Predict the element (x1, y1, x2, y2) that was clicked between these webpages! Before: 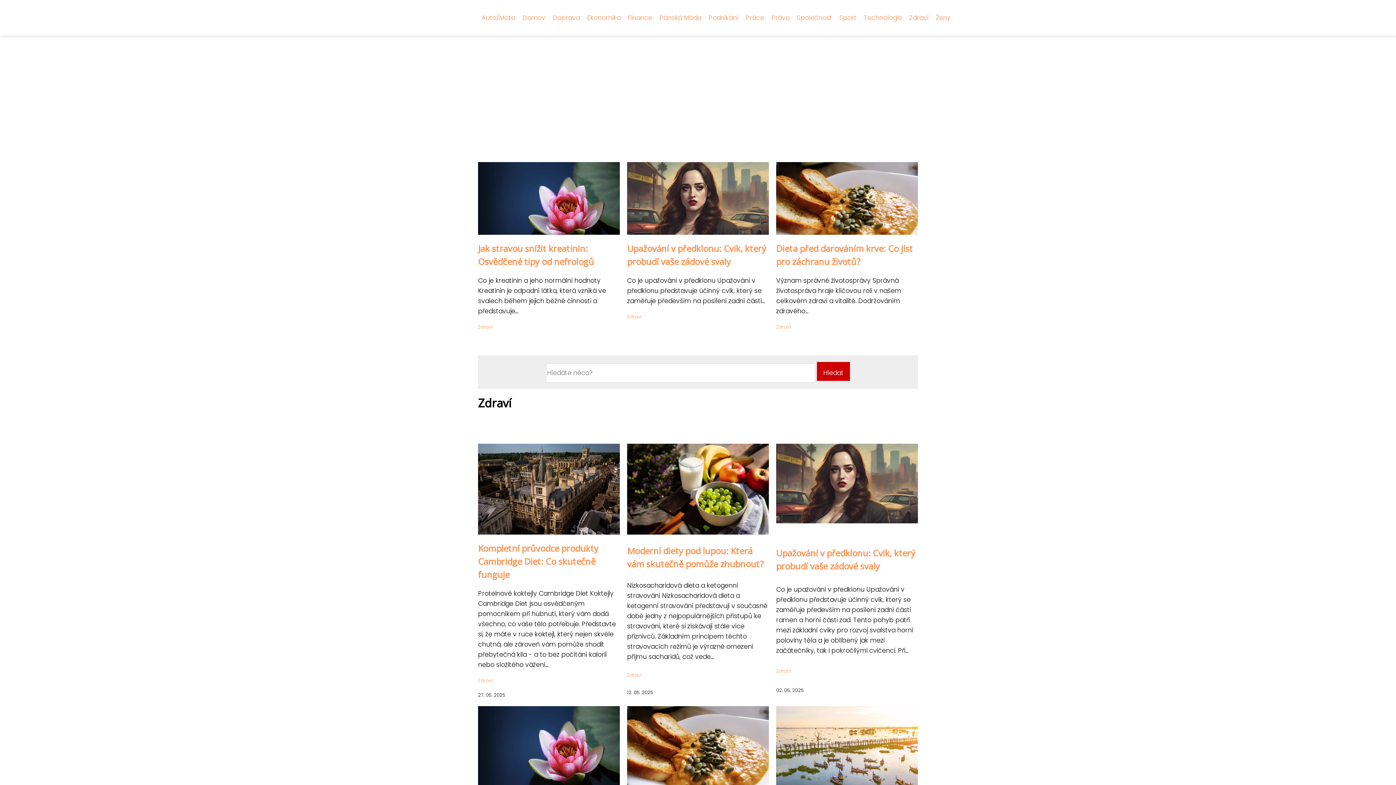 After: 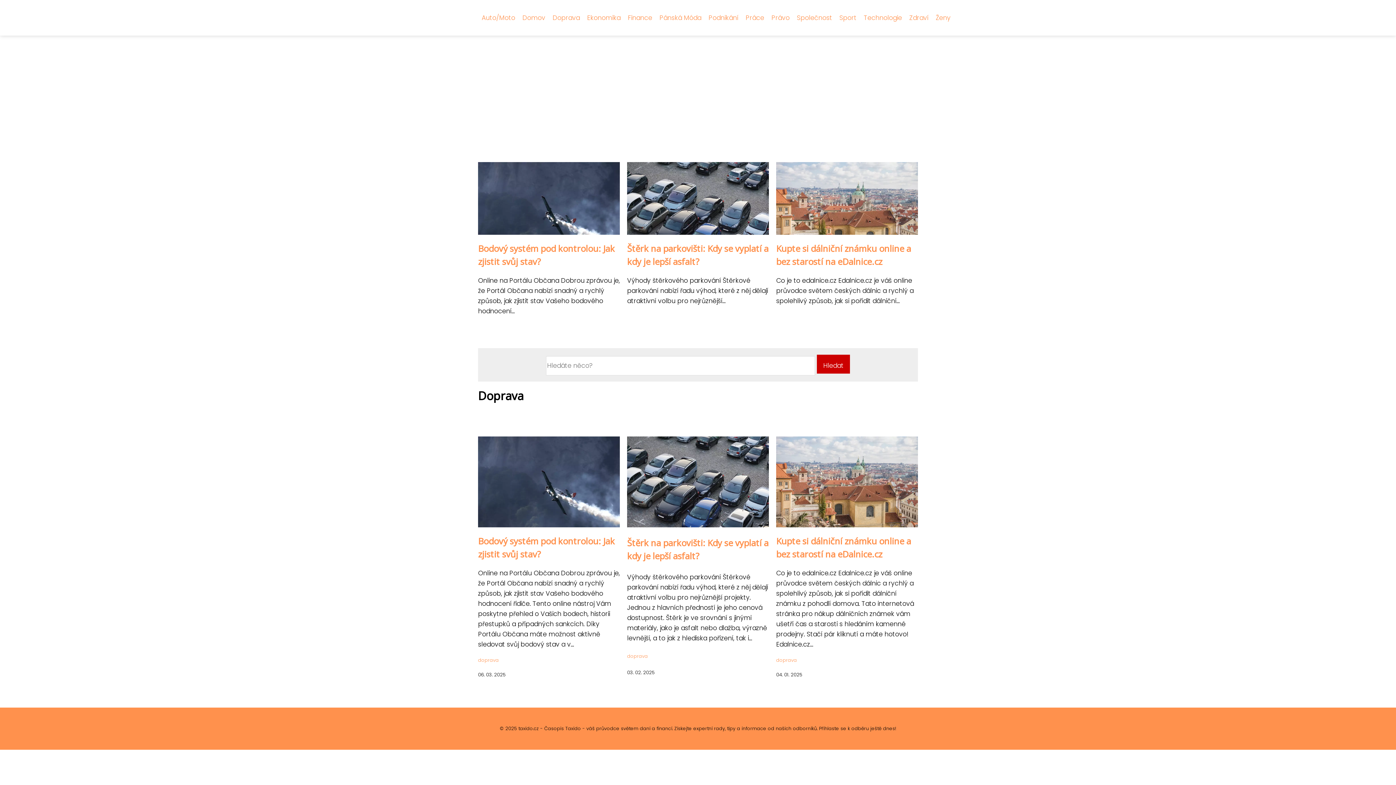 Action: bbox: (549, 11, 583, 24) label: Doprava